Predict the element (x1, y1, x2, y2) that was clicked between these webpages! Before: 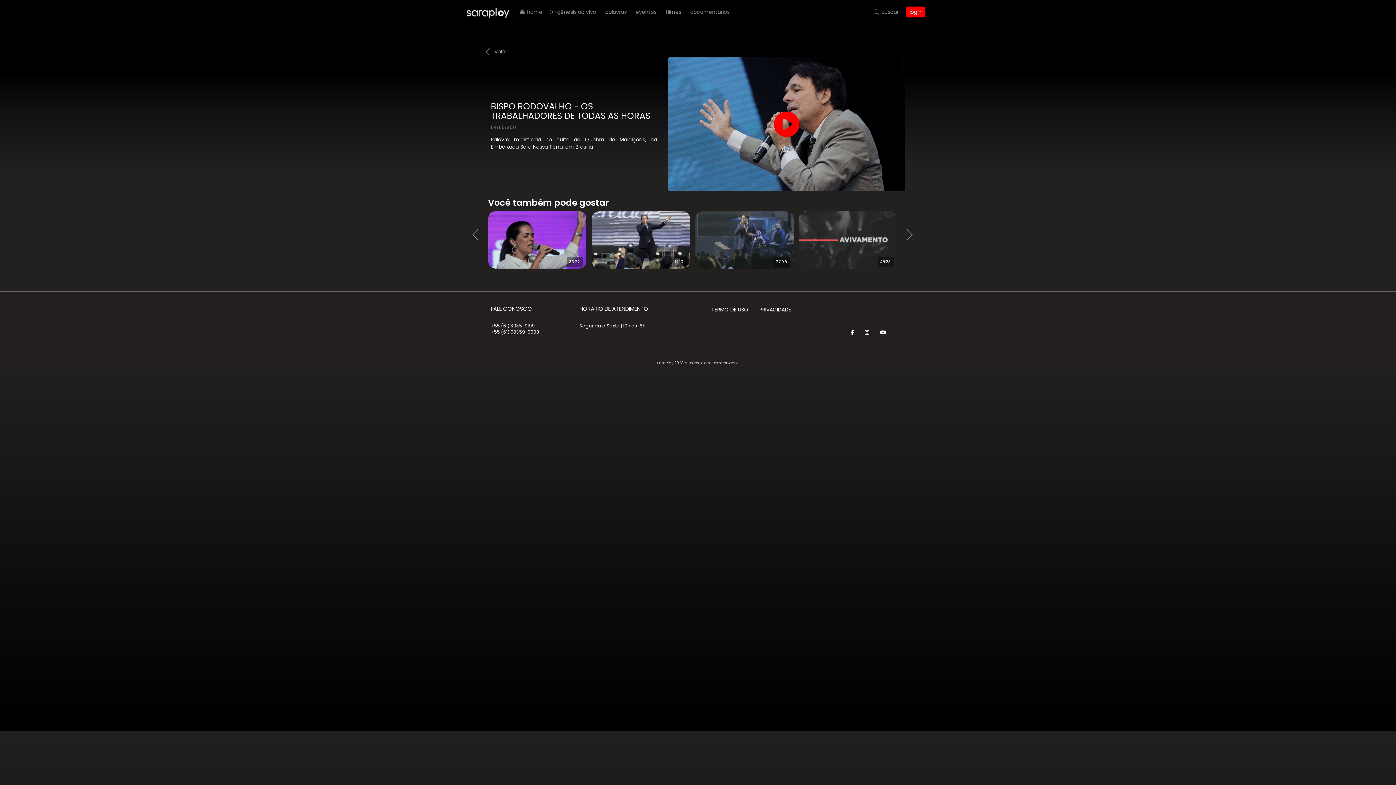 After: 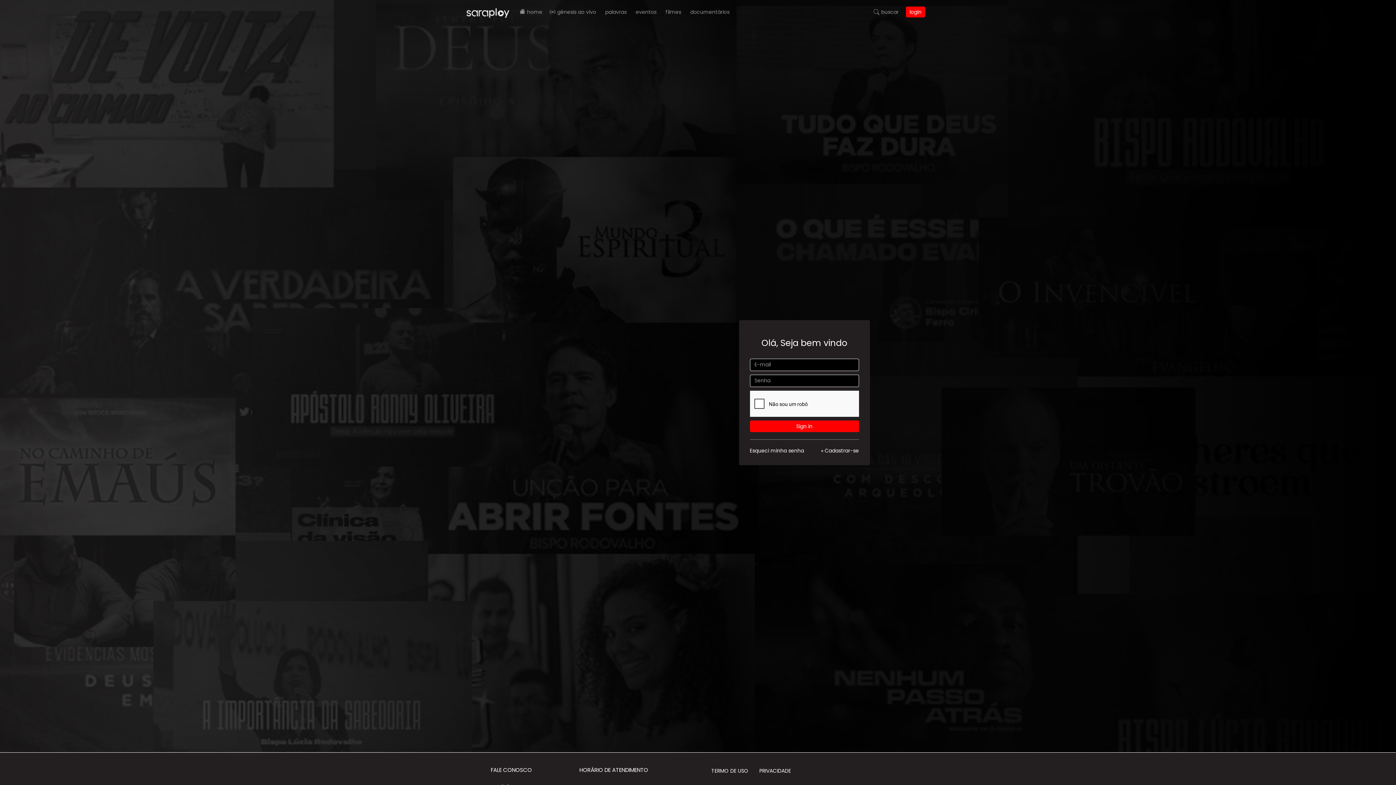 Action: label: login bbox: (906, 6, 925, 17)